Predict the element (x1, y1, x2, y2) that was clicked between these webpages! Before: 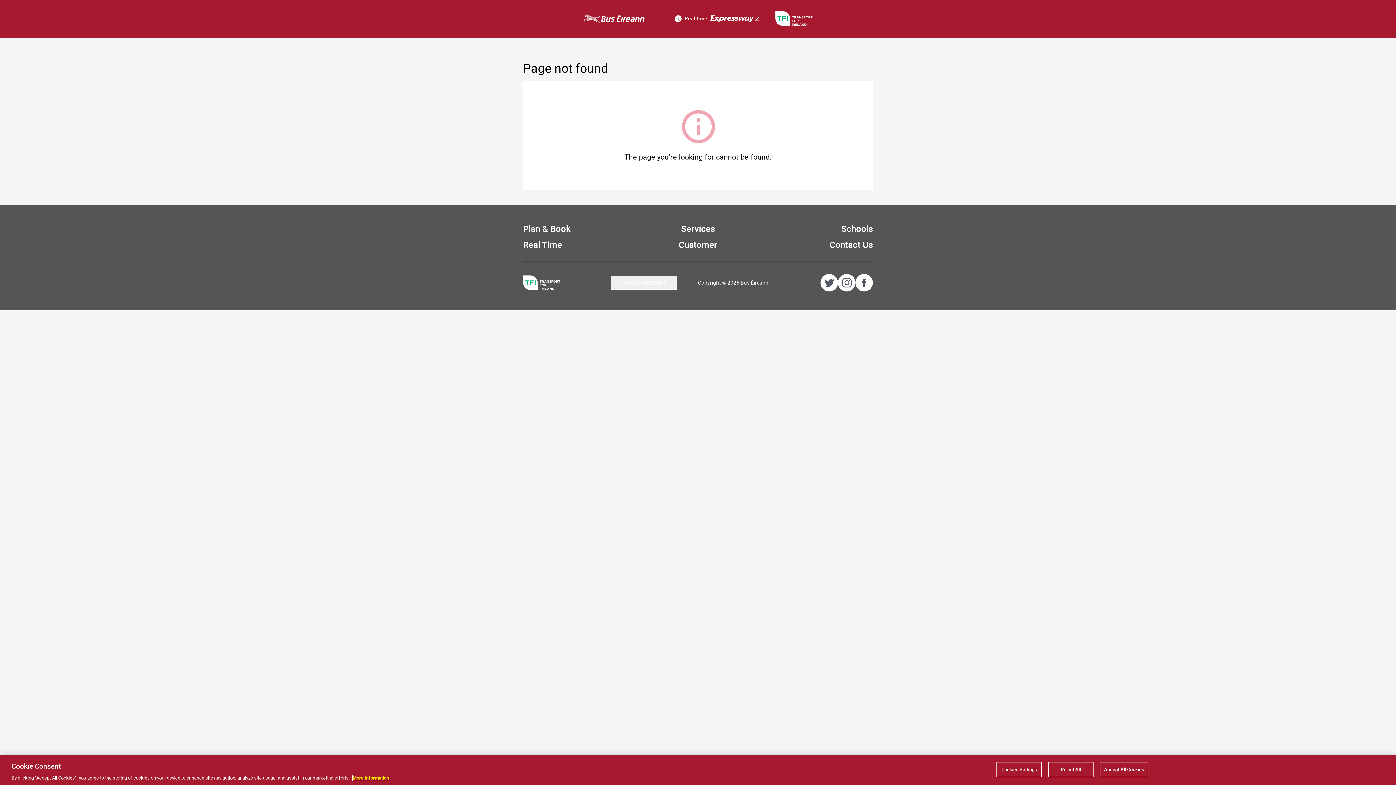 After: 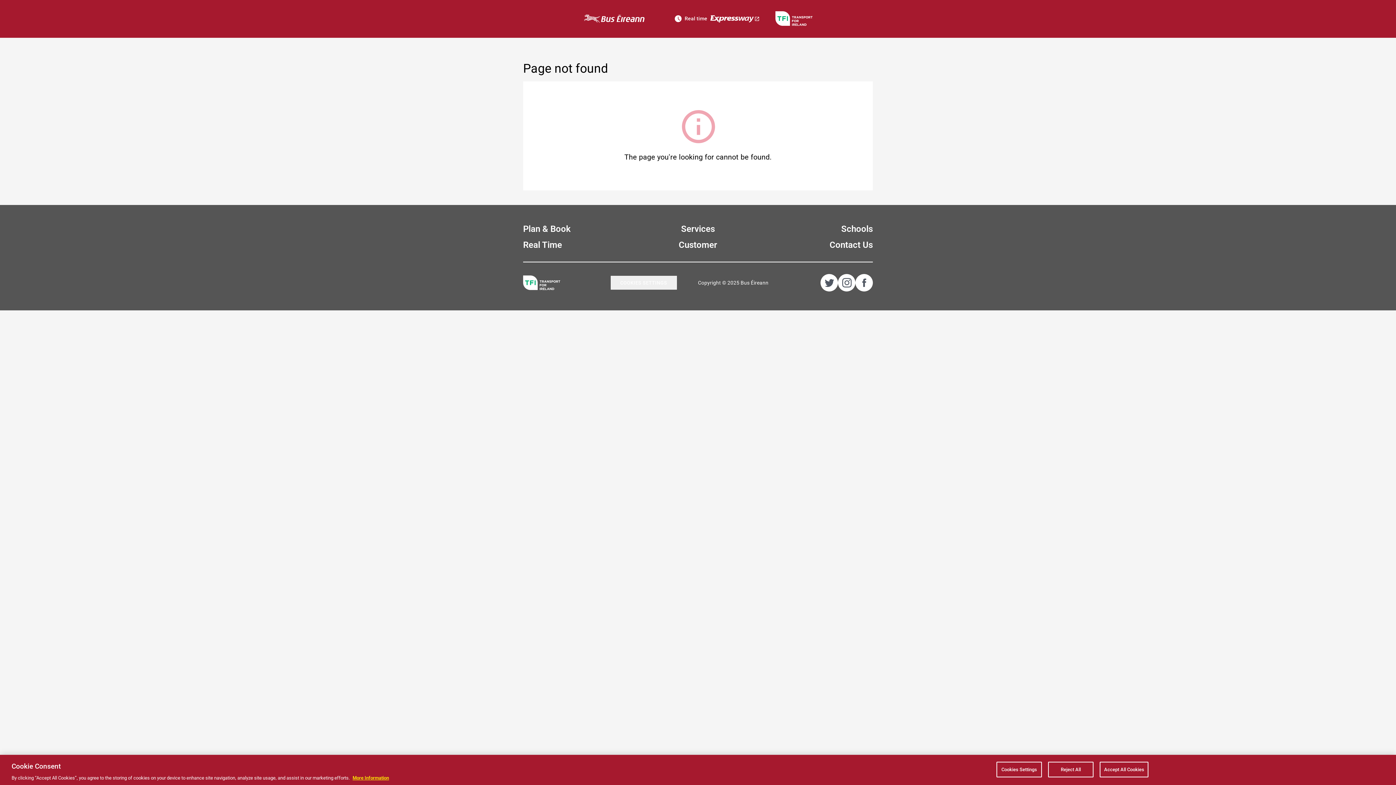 Action: bbox: (820, 274, 838, 291) label: Twitter